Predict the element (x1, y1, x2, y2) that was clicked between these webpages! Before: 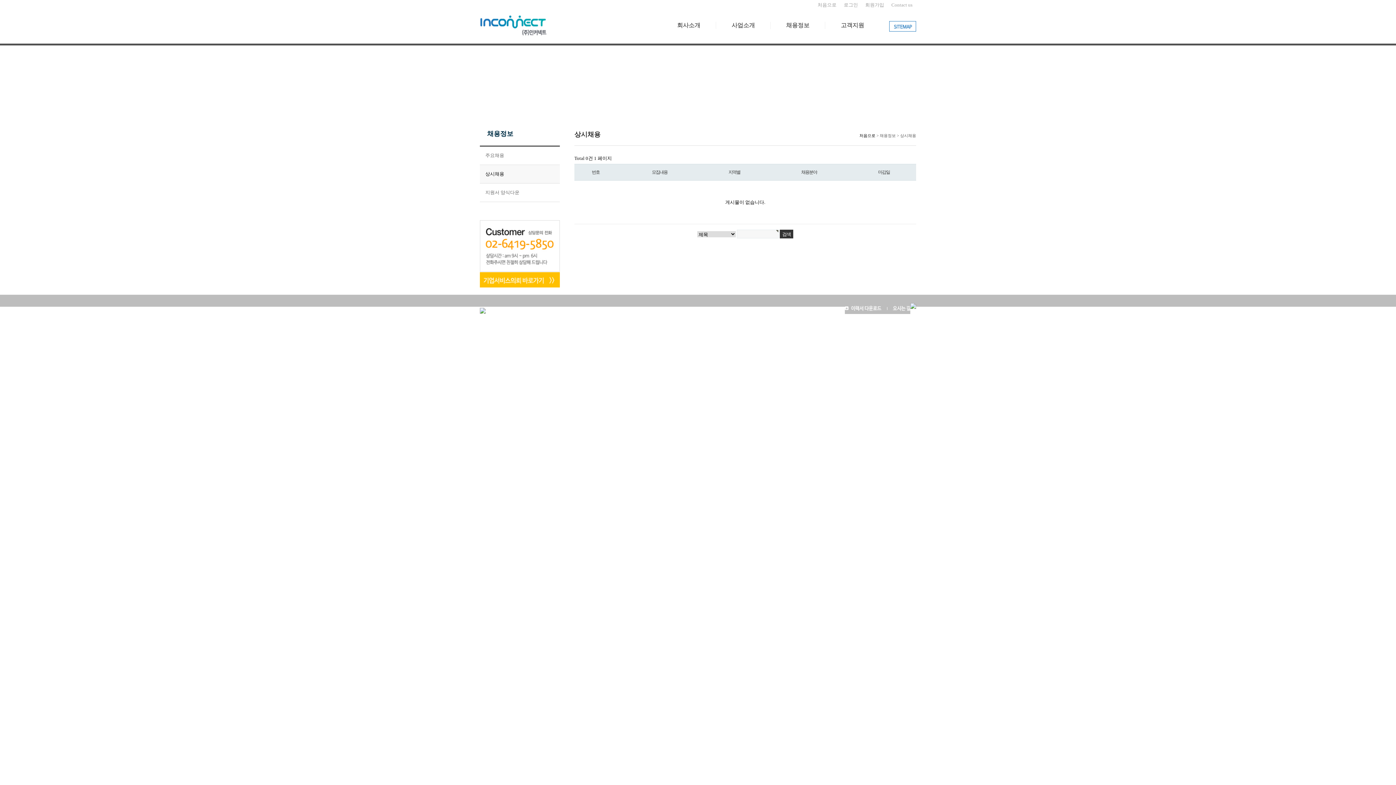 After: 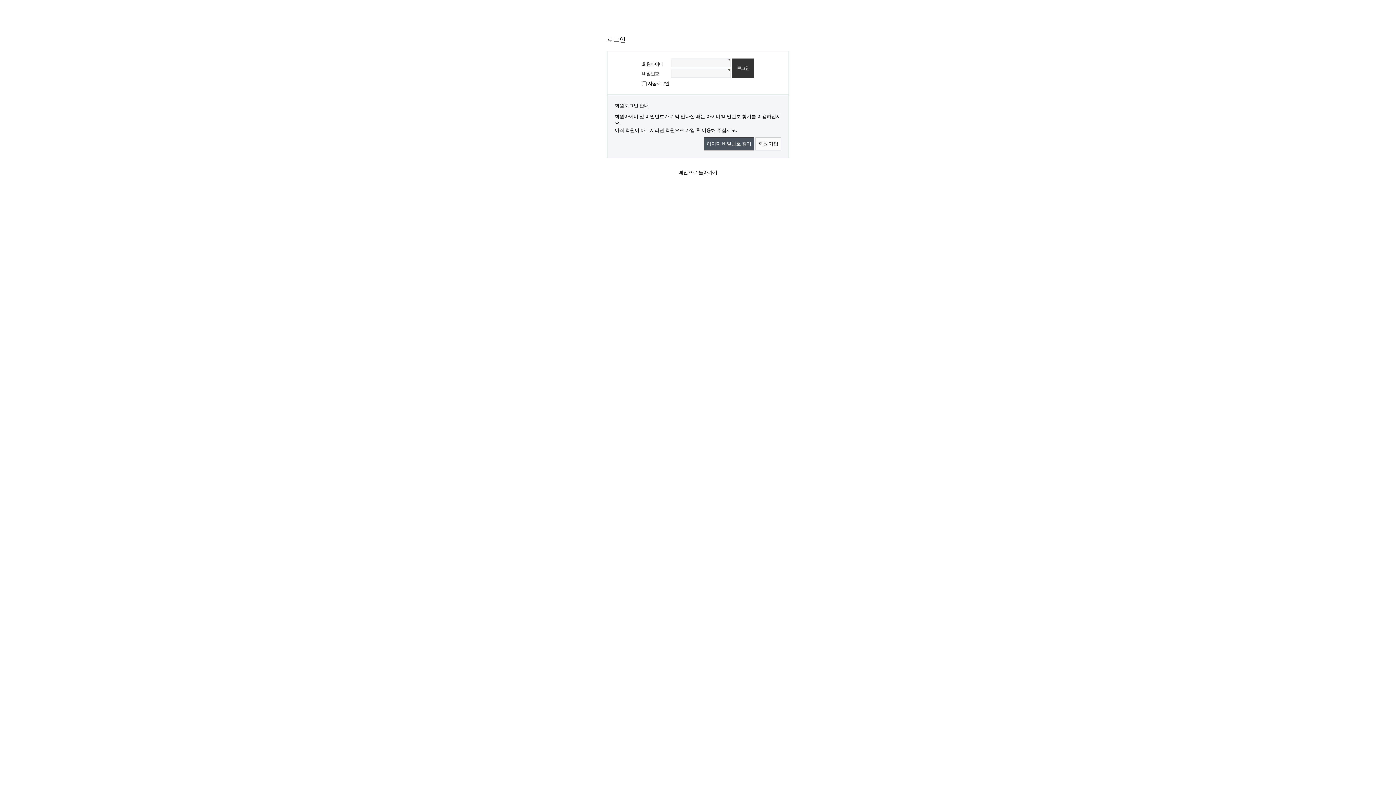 Action: label: 로그인 bbox: (844, 2, 858, 7)